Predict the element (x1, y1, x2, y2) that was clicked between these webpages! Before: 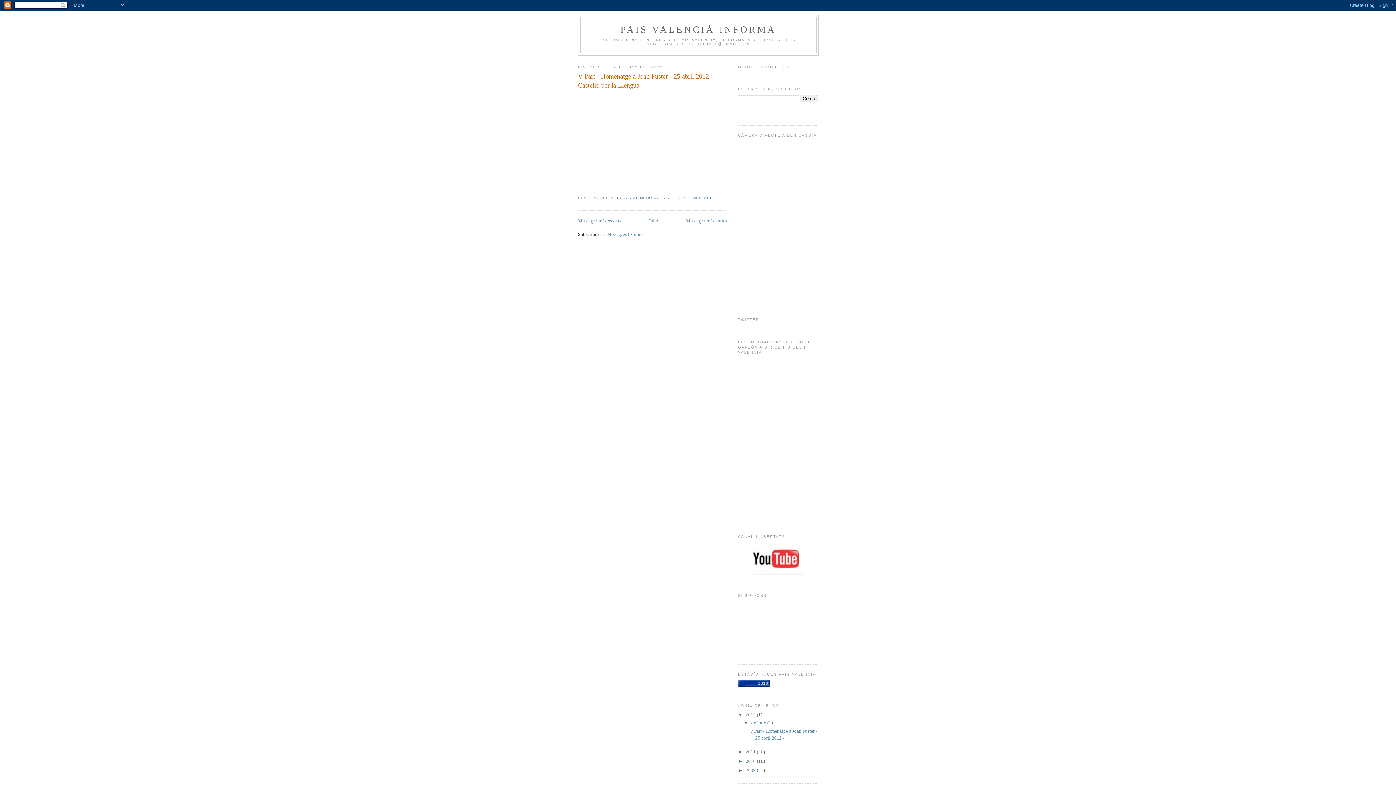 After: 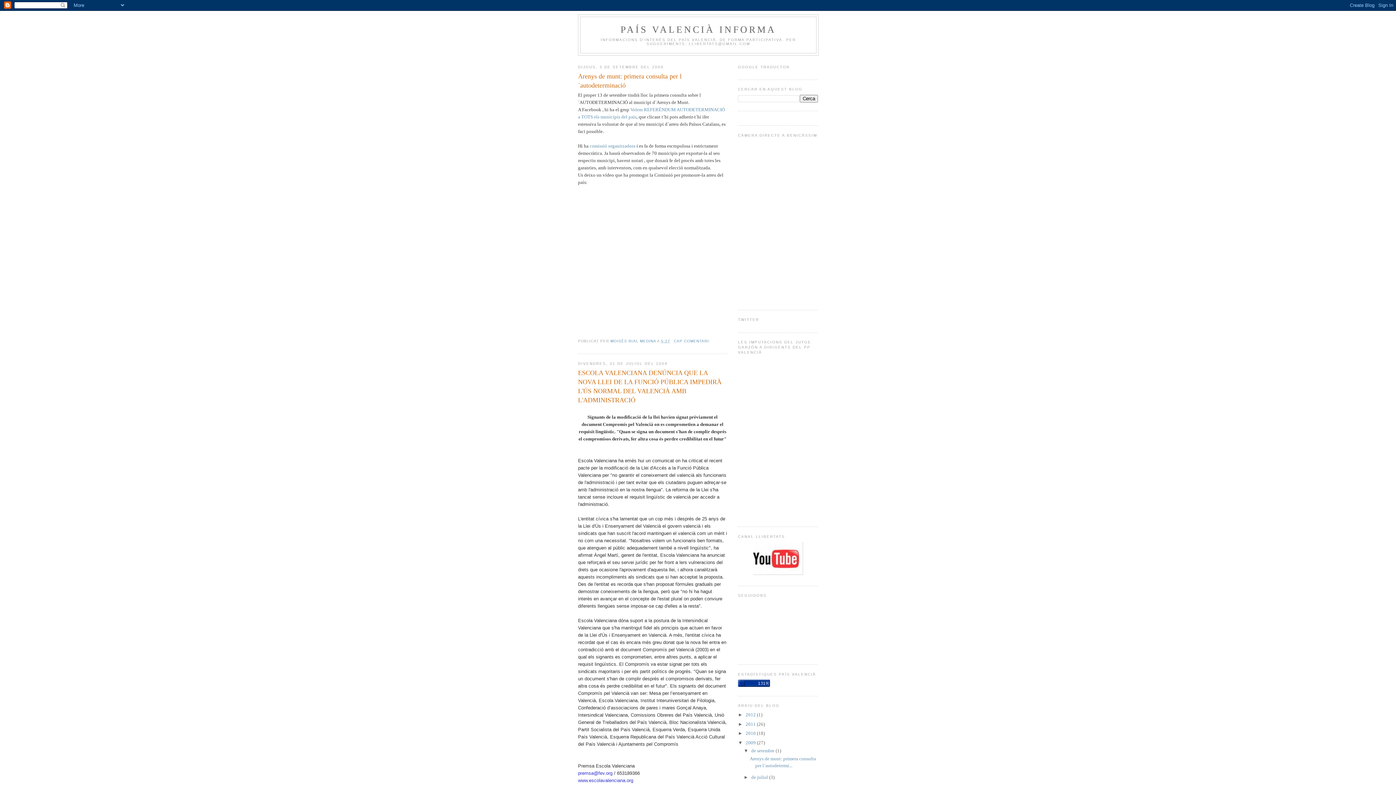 Action: bbox: (745, 768, 757, 773) label: 2009 